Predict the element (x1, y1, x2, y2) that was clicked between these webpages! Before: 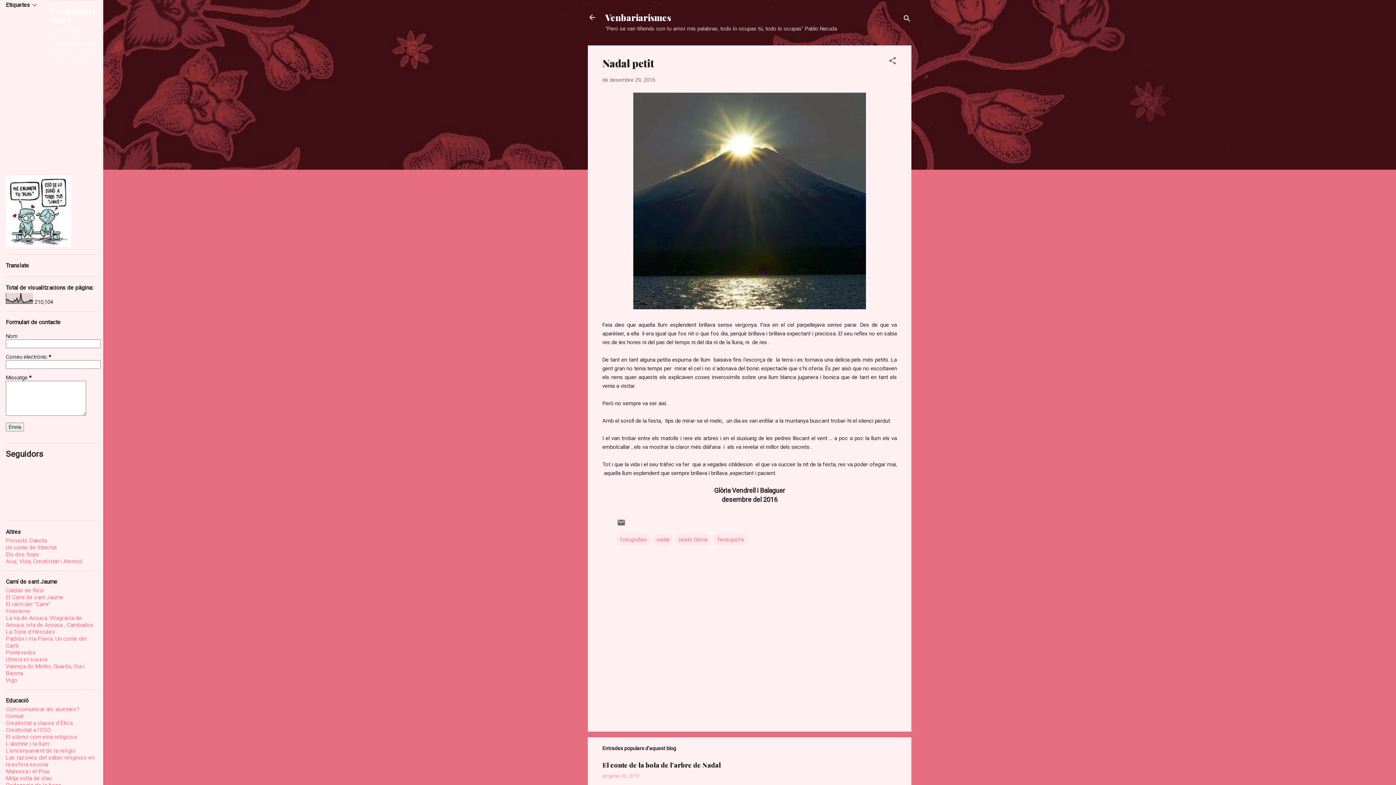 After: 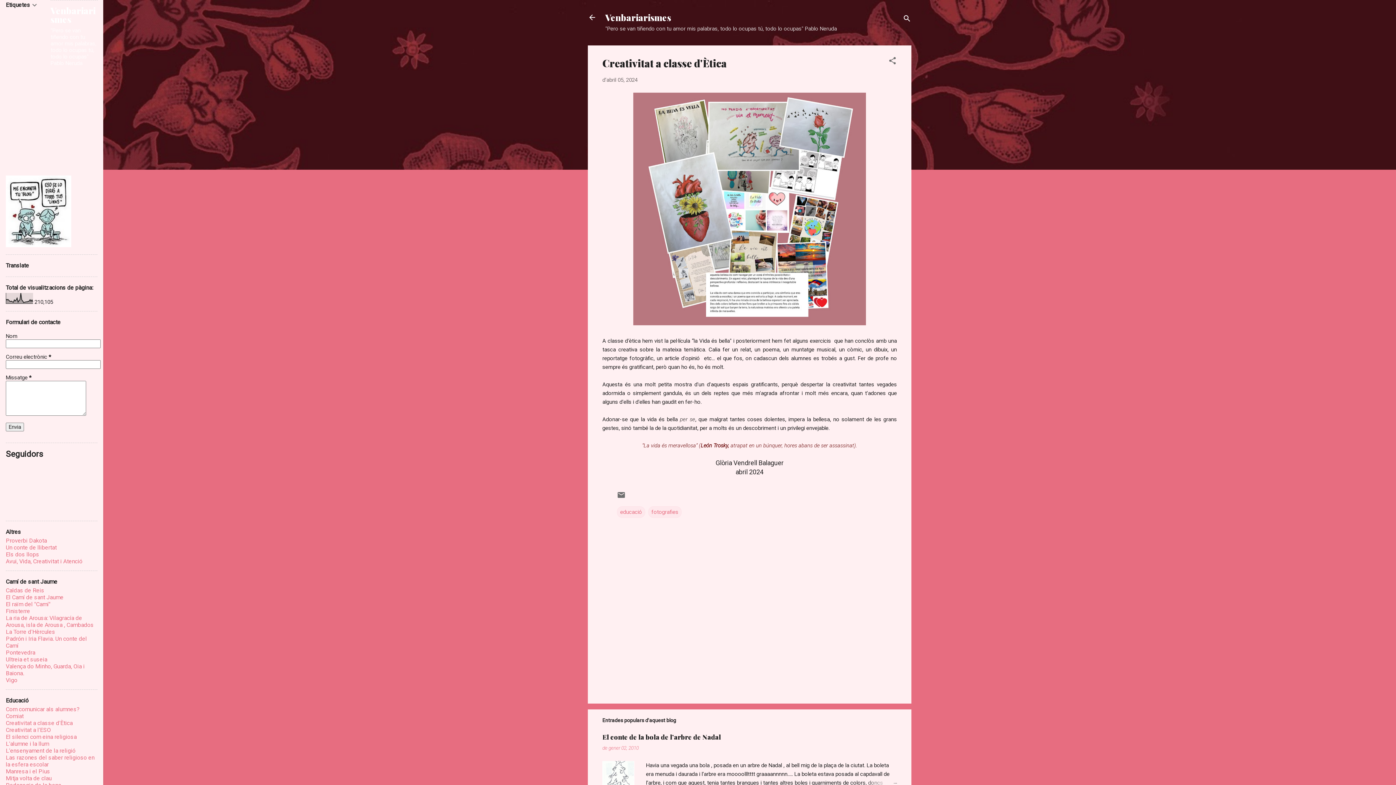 Action: label: Creativitat a classe d'Ètica bbox: (5, 720, 72, 726)